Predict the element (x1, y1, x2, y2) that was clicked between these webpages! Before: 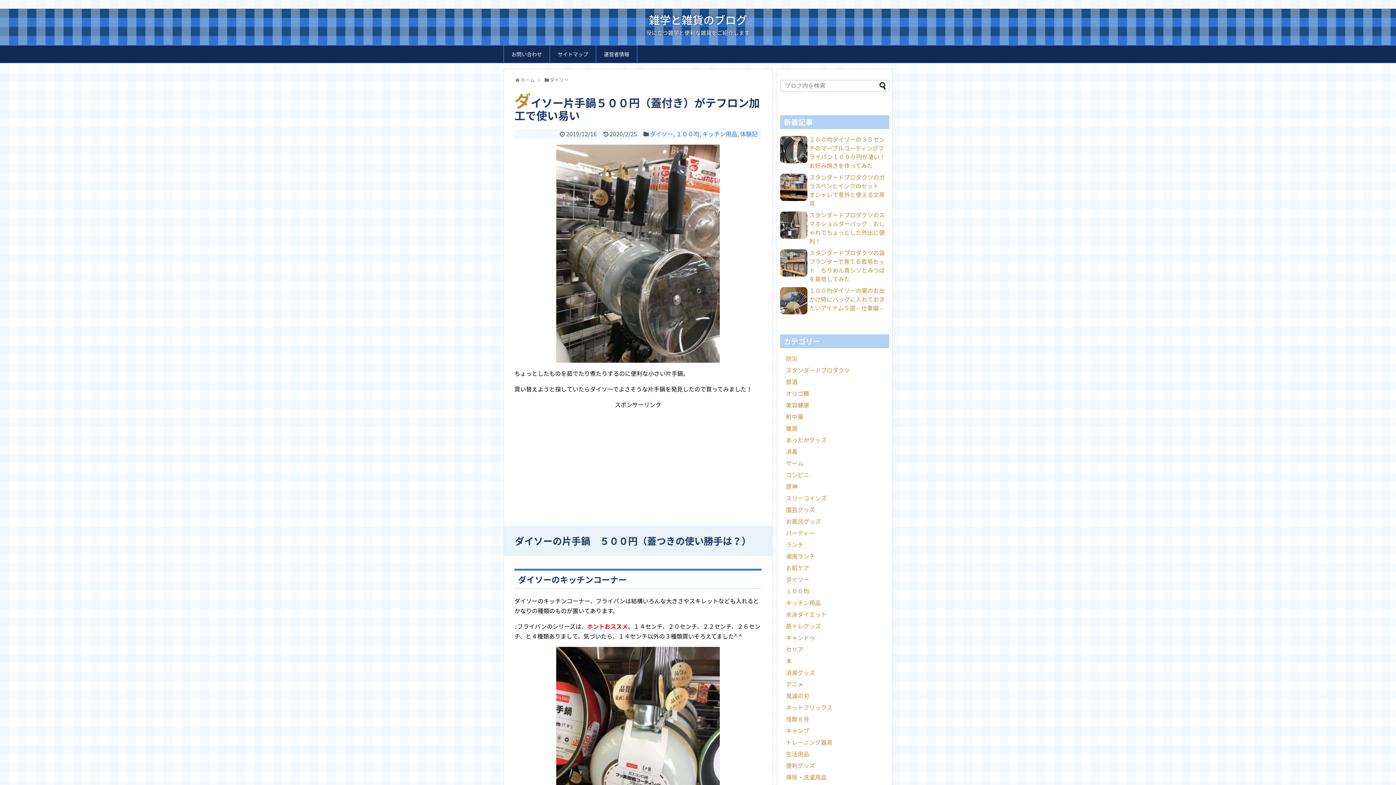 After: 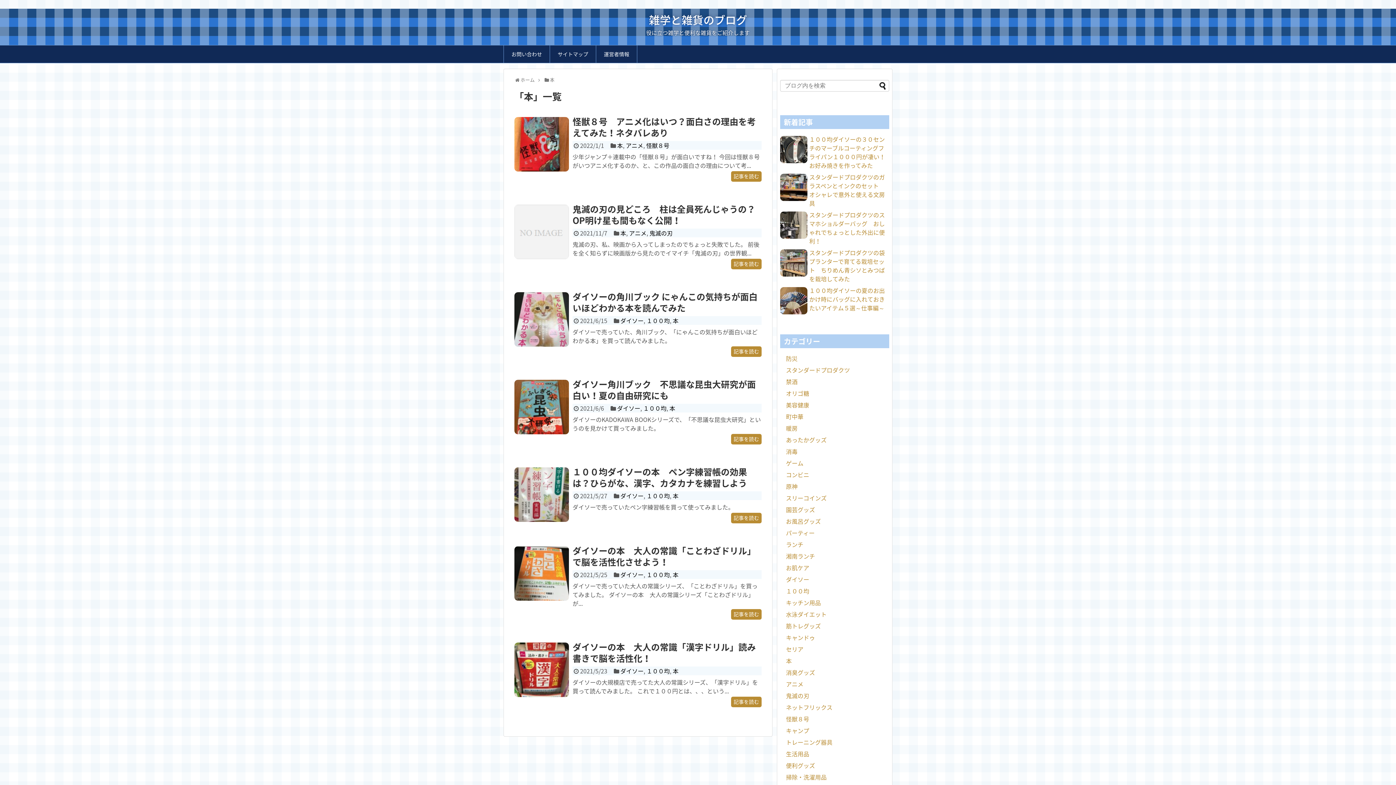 Action: label: 本 bbox: (786, 656, 792, 665)